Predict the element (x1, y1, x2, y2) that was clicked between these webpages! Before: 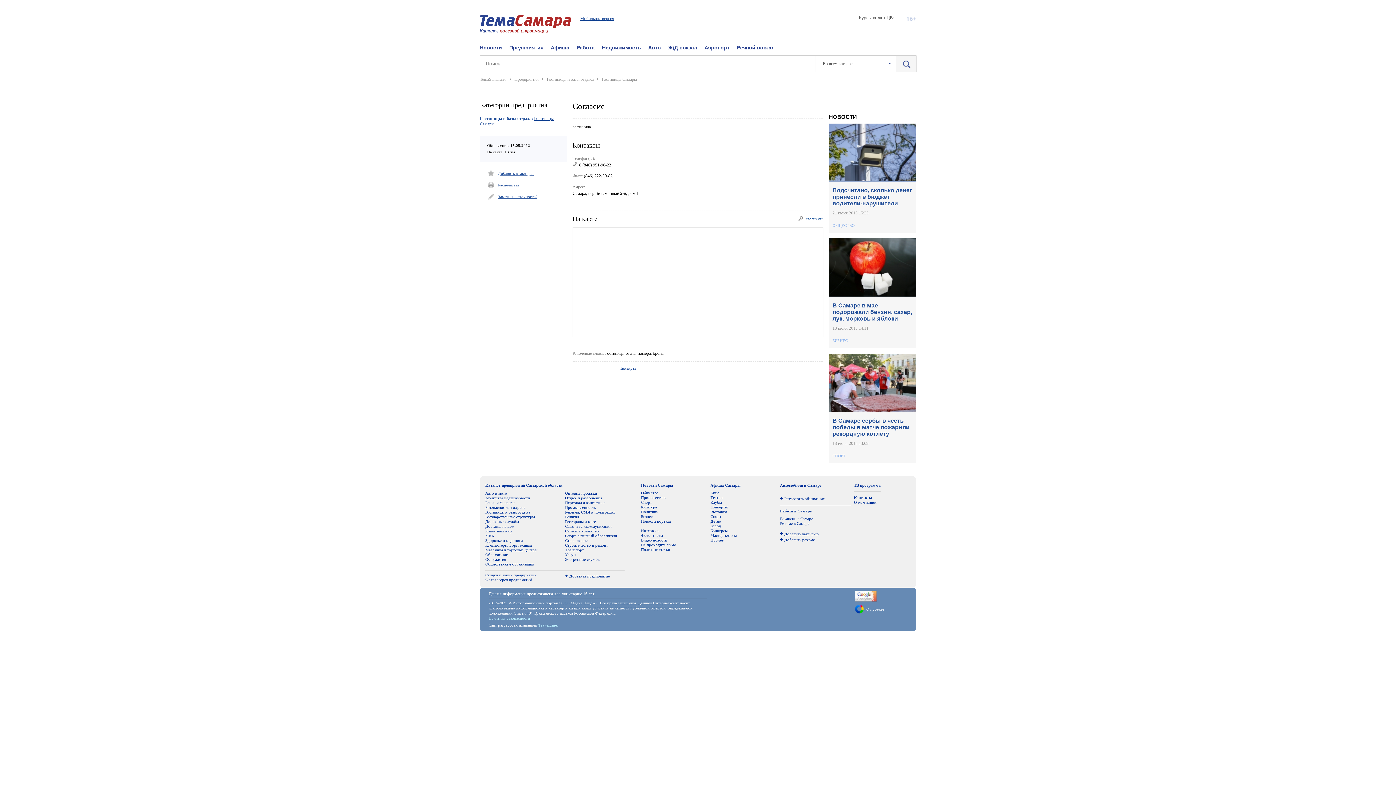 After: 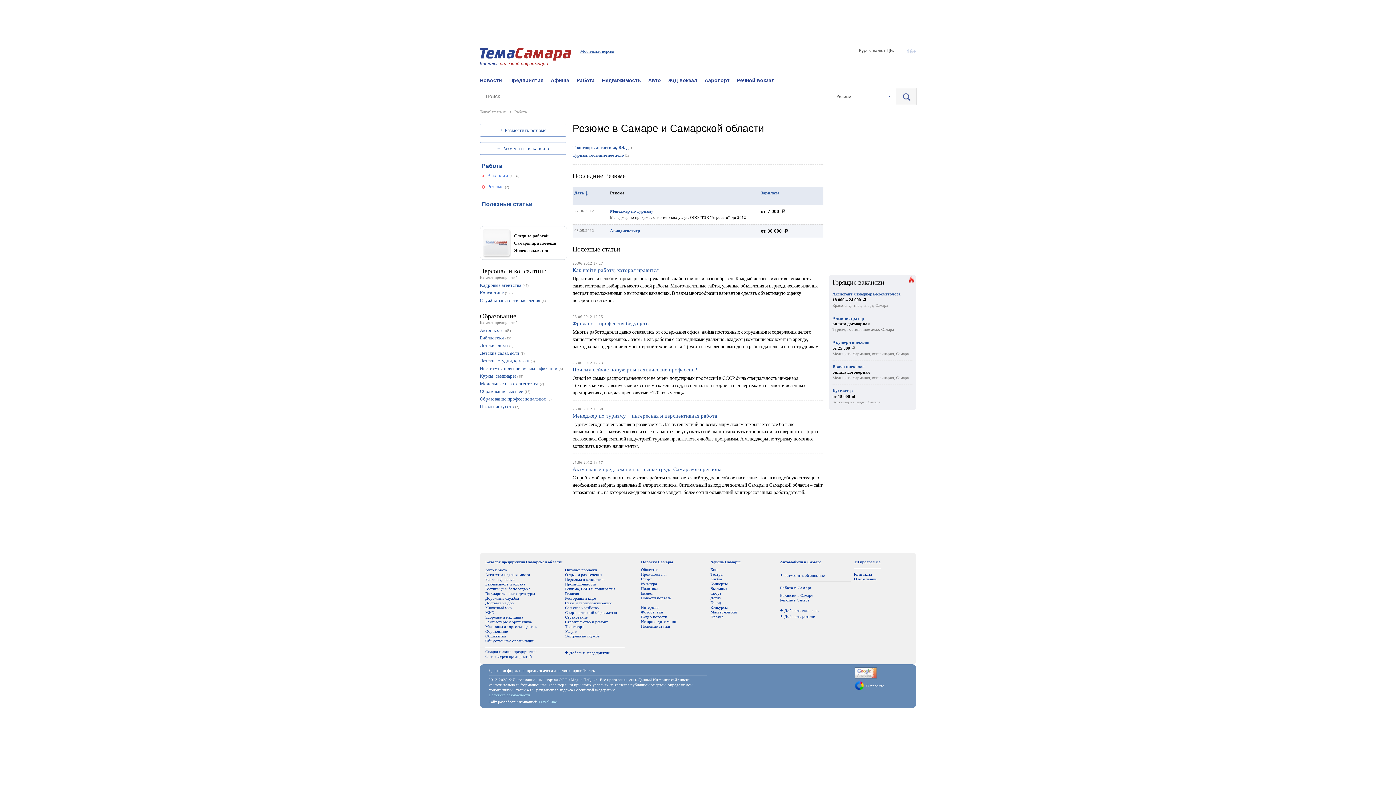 Action: label: Резюме в Самаре bbox: (780, 521, 809, 525)